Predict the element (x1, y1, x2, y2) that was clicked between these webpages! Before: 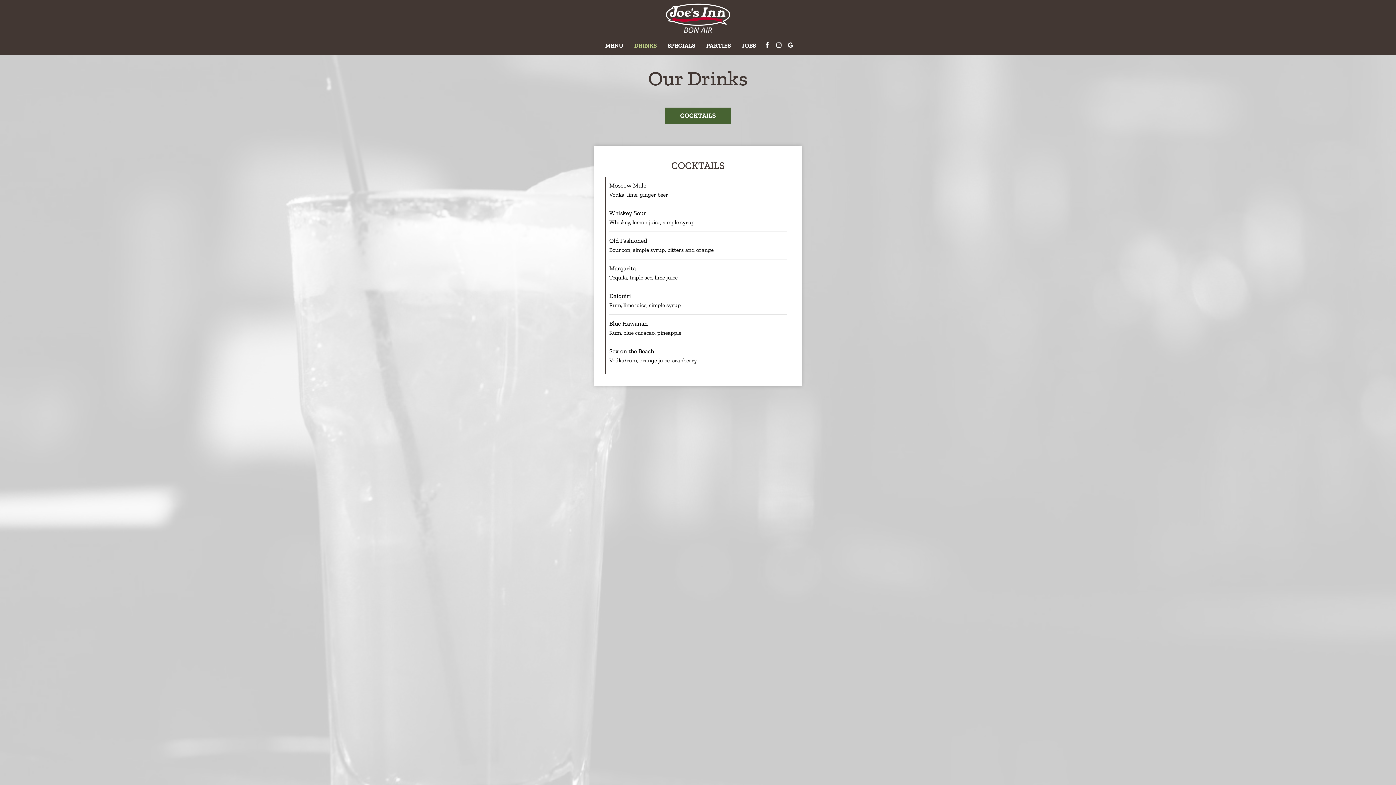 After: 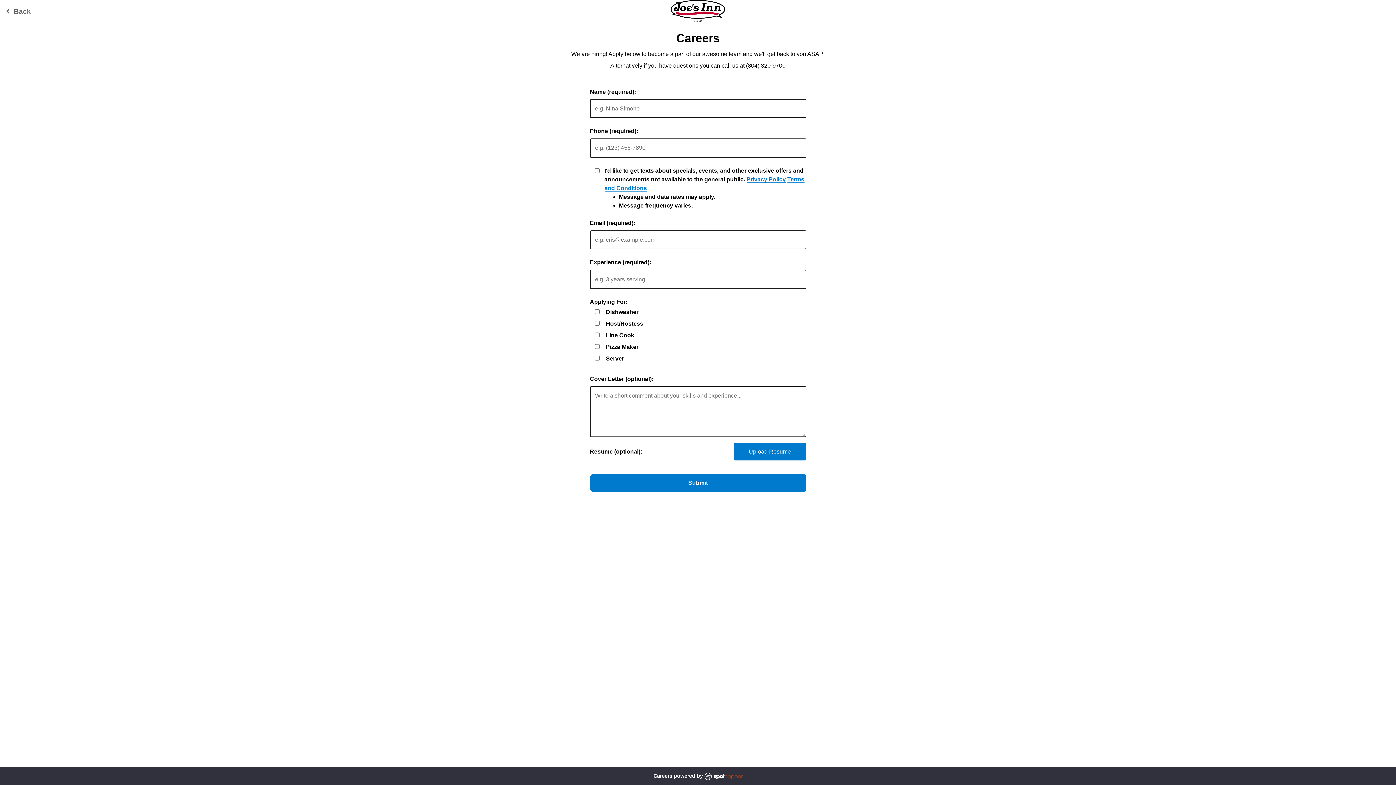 Action: label: JOBS bbox: (736, 41, 761, 49)